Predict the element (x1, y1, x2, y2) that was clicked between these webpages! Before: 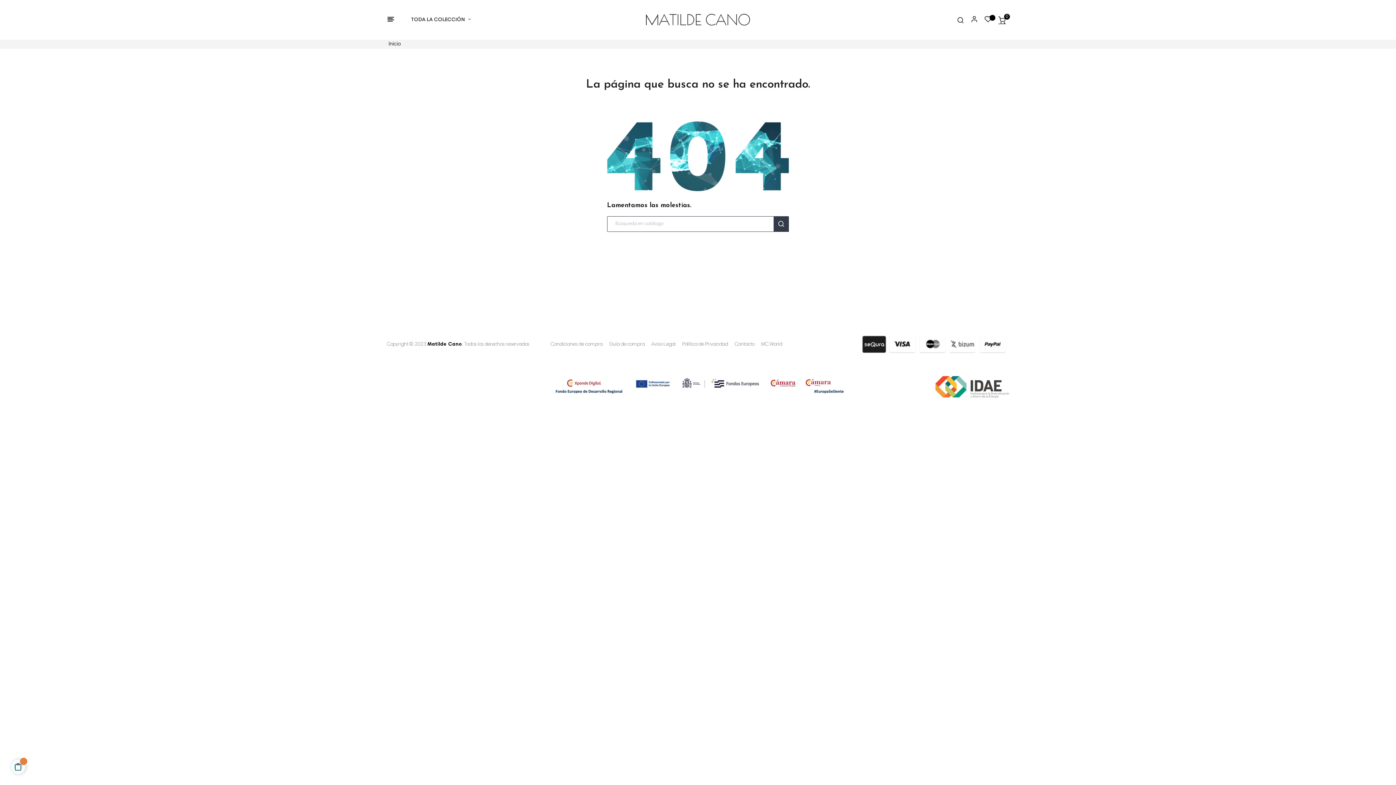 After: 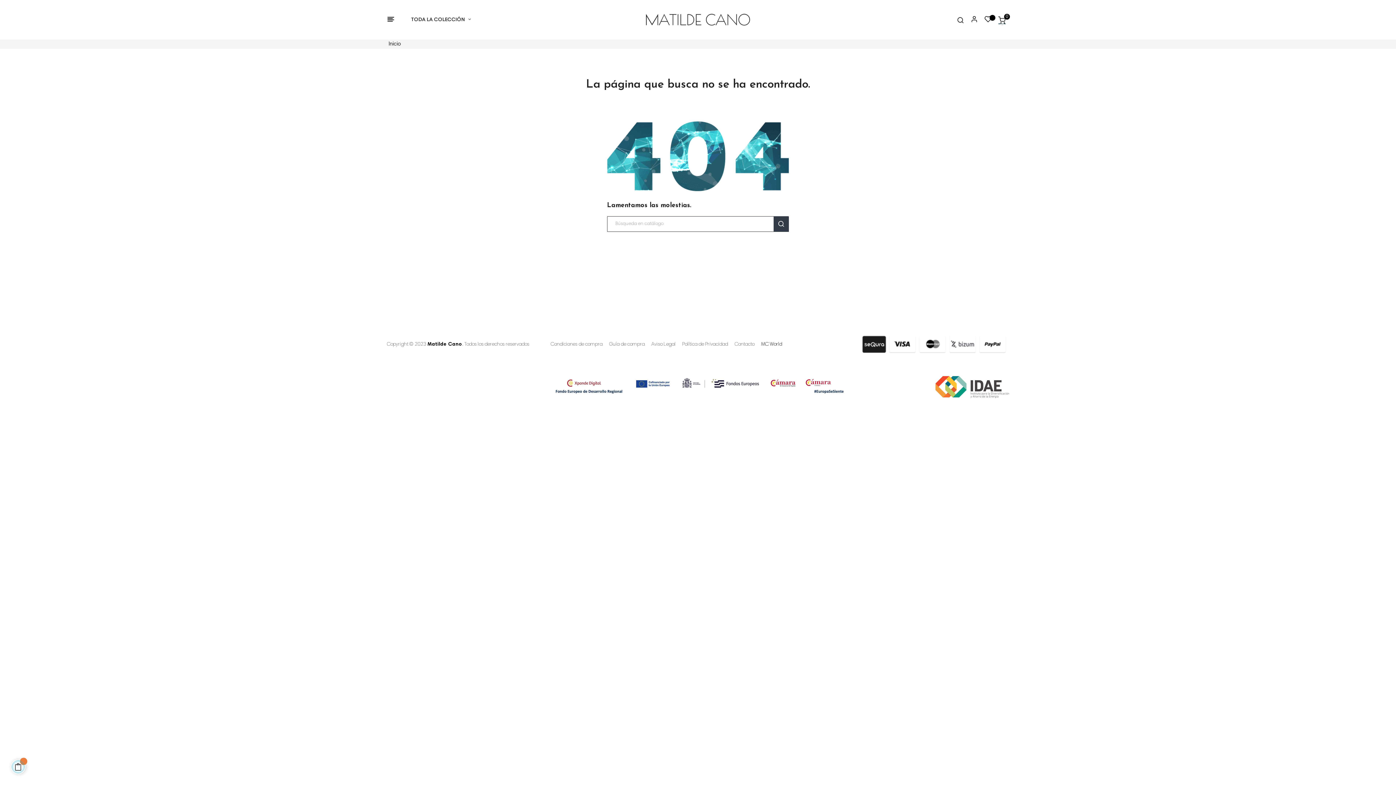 Action: label: MC World bbox: (761, 337, 782, 351)